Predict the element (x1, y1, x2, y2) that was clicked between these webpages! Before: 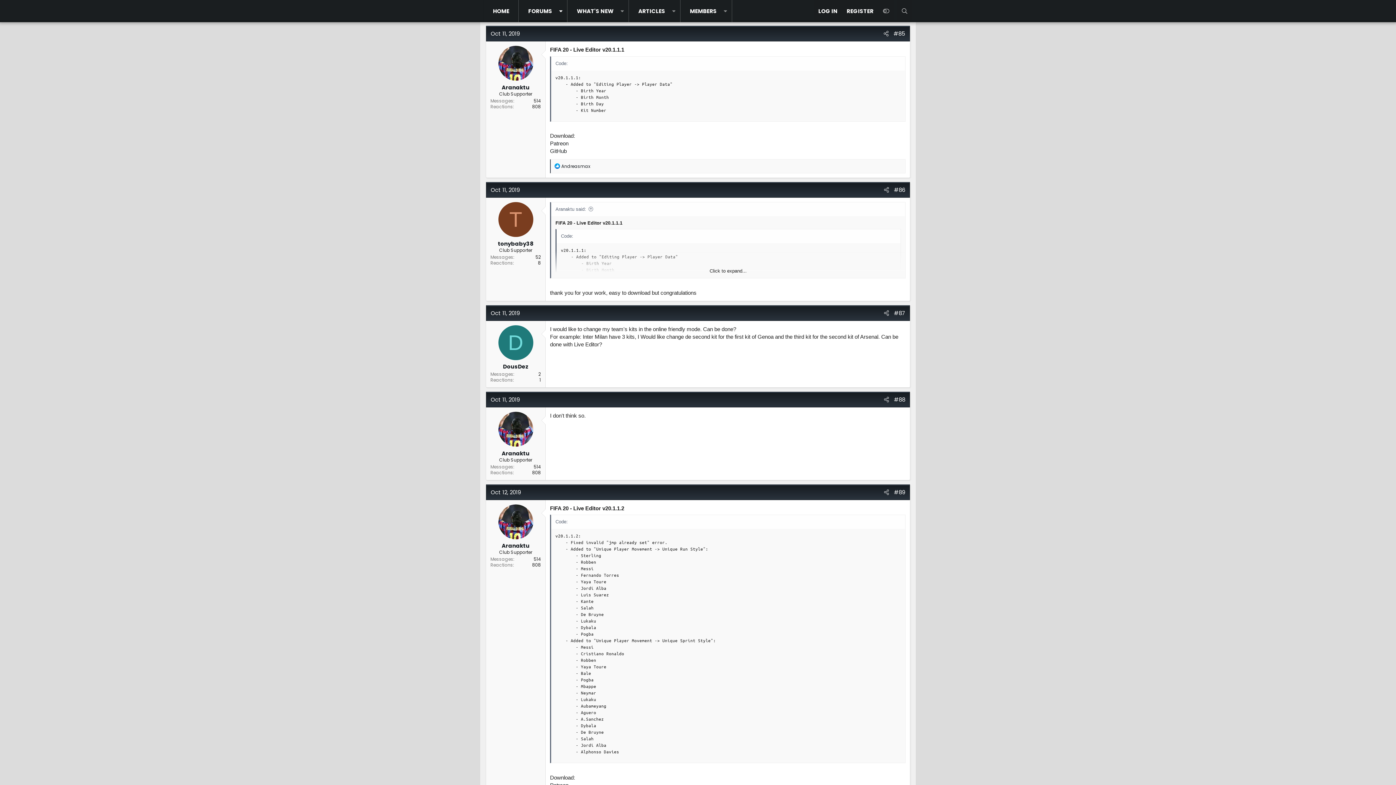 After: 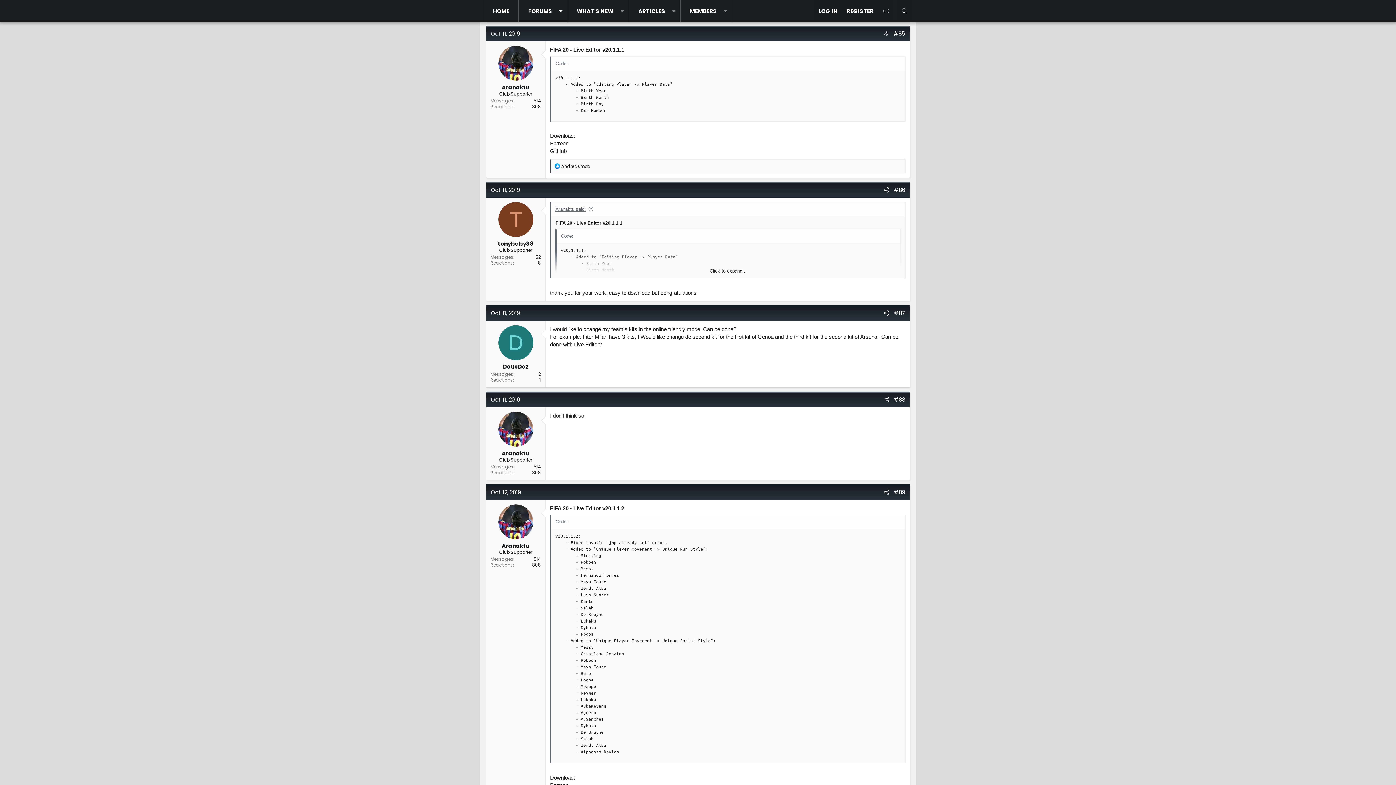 Action: label: Aranaktu said: bbox: (555, 206, 594, 212)